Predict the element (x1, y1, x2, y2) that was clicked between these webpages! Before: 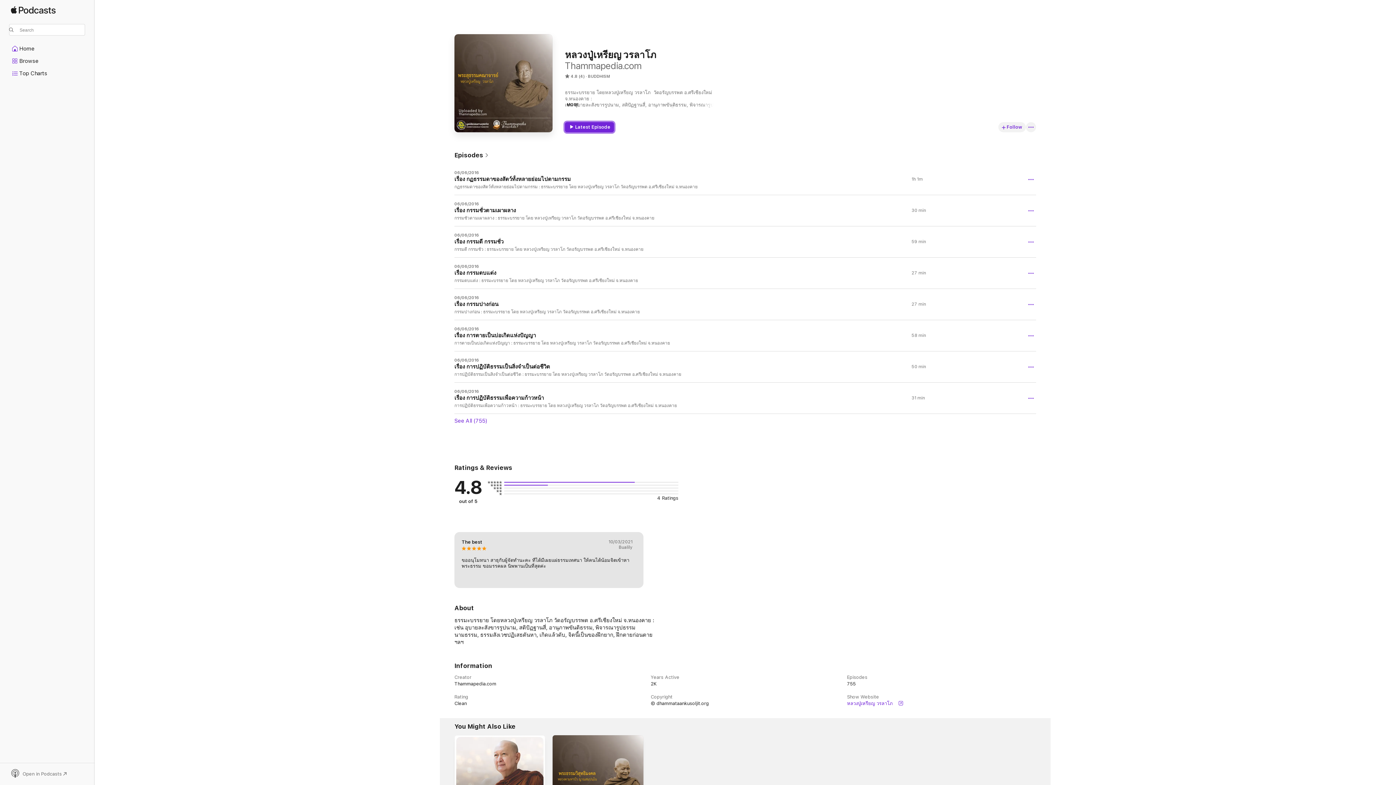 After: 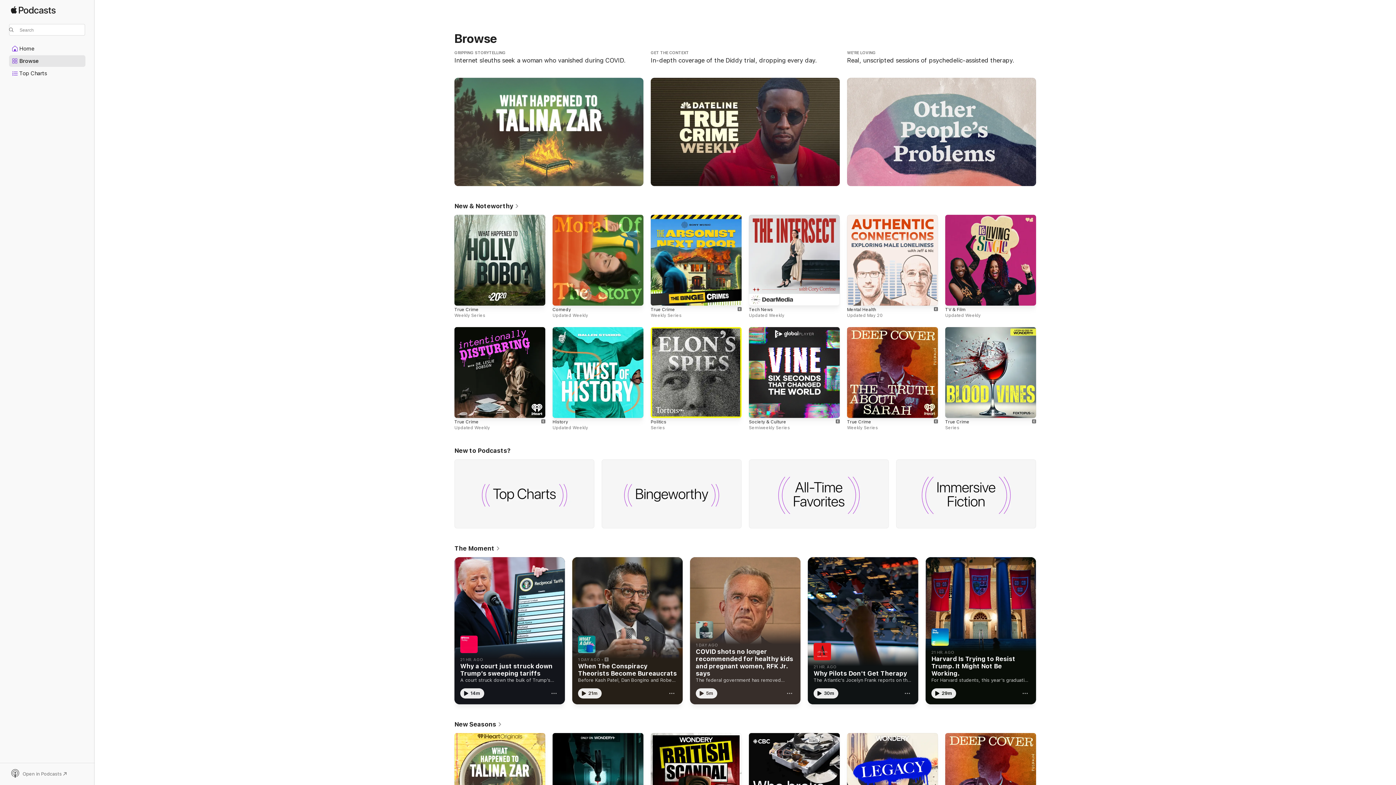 Action: label: Apple Podcasts bbox: (10, 6, 55, 20)